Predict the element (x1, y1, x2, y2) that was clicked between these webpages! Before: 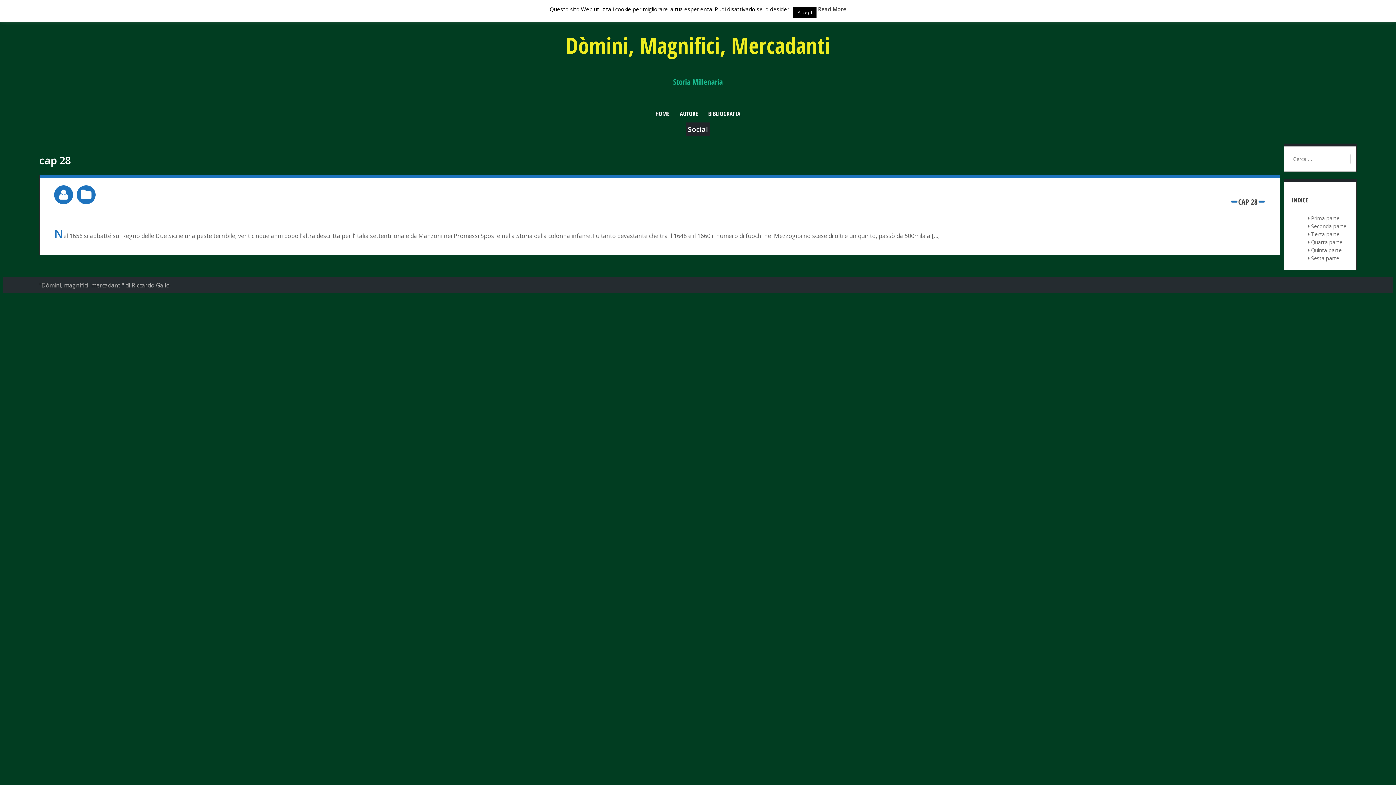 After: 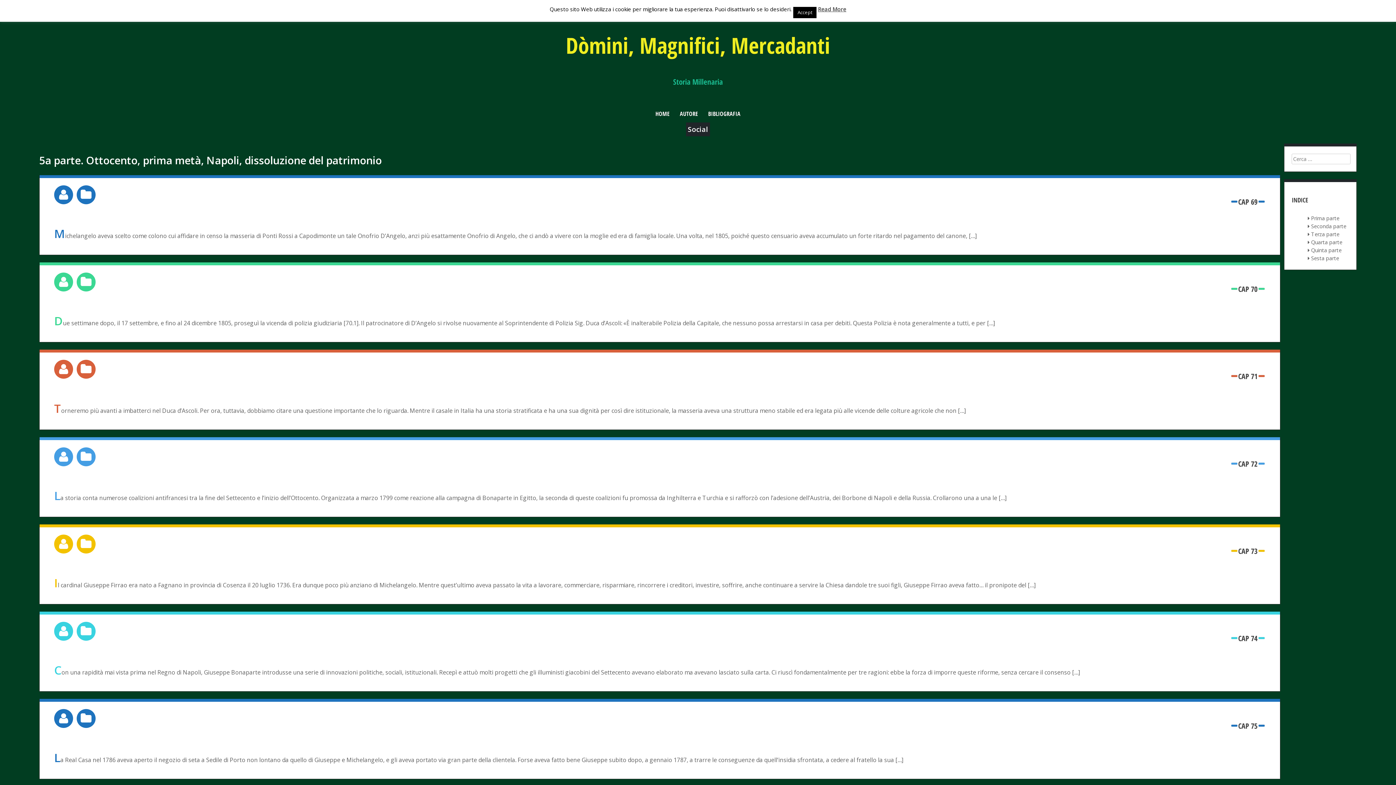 Action: label: Quinta parte bbox: (1311, 247, 1341, 253)